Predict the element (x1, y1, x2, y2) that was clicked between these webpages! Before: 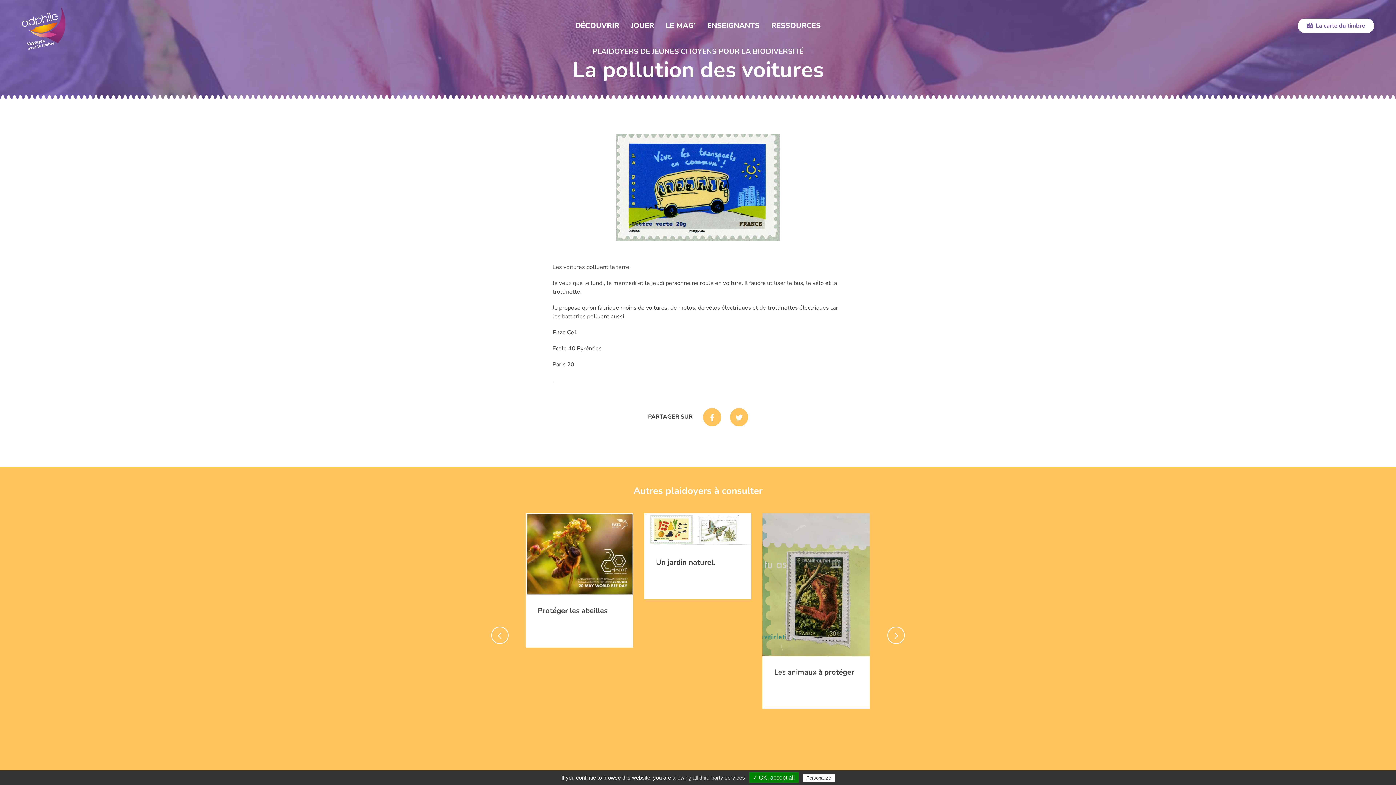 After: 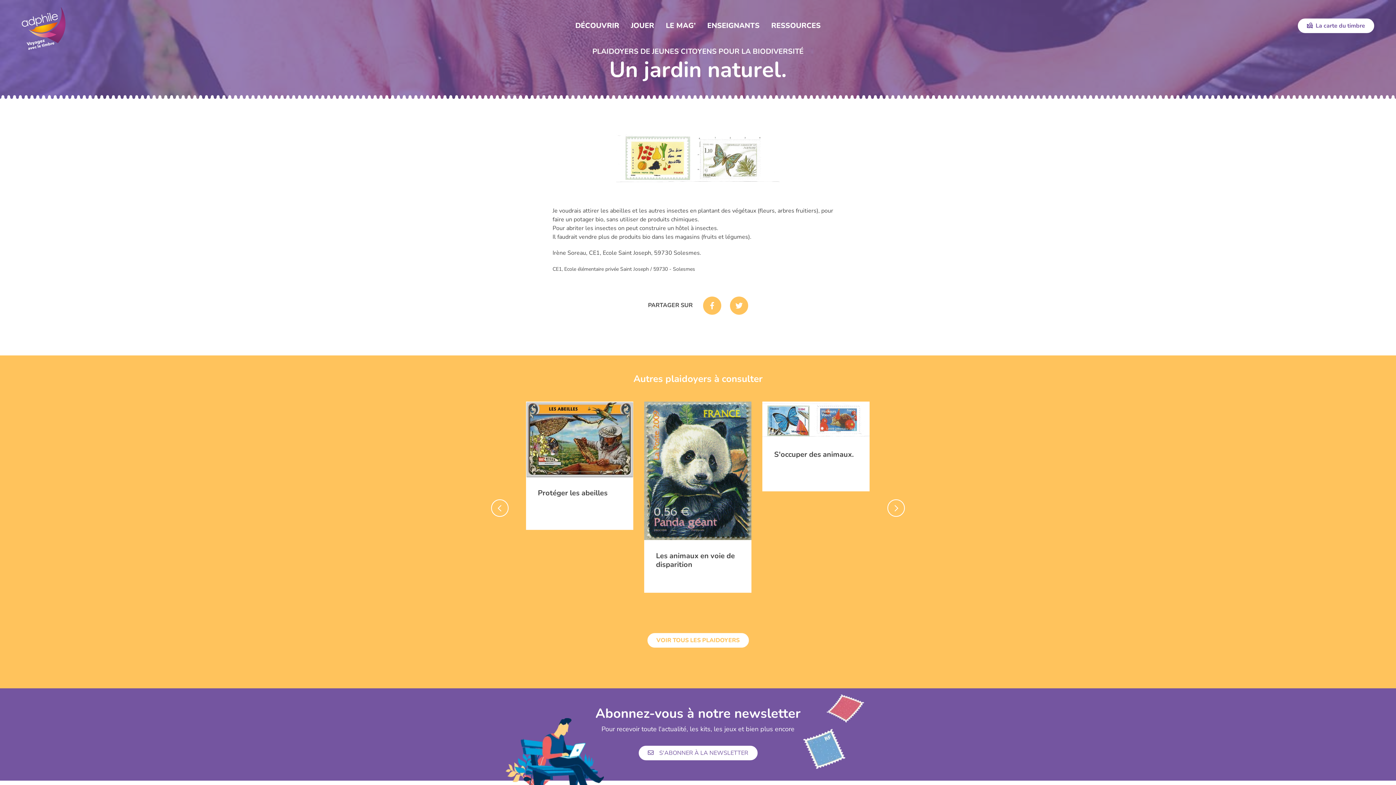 Action: bbox: (644, 513, 751, 599) label: Un jardin naturel.